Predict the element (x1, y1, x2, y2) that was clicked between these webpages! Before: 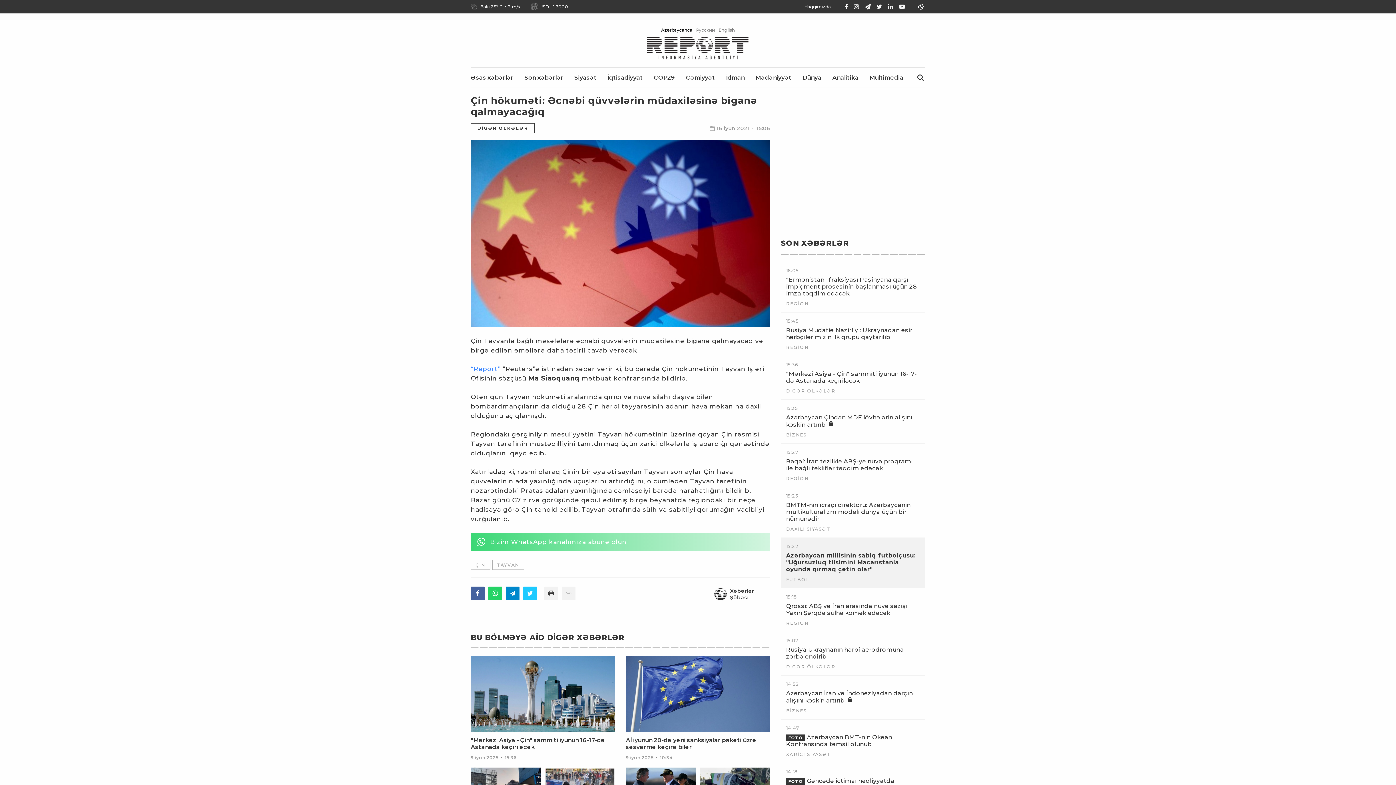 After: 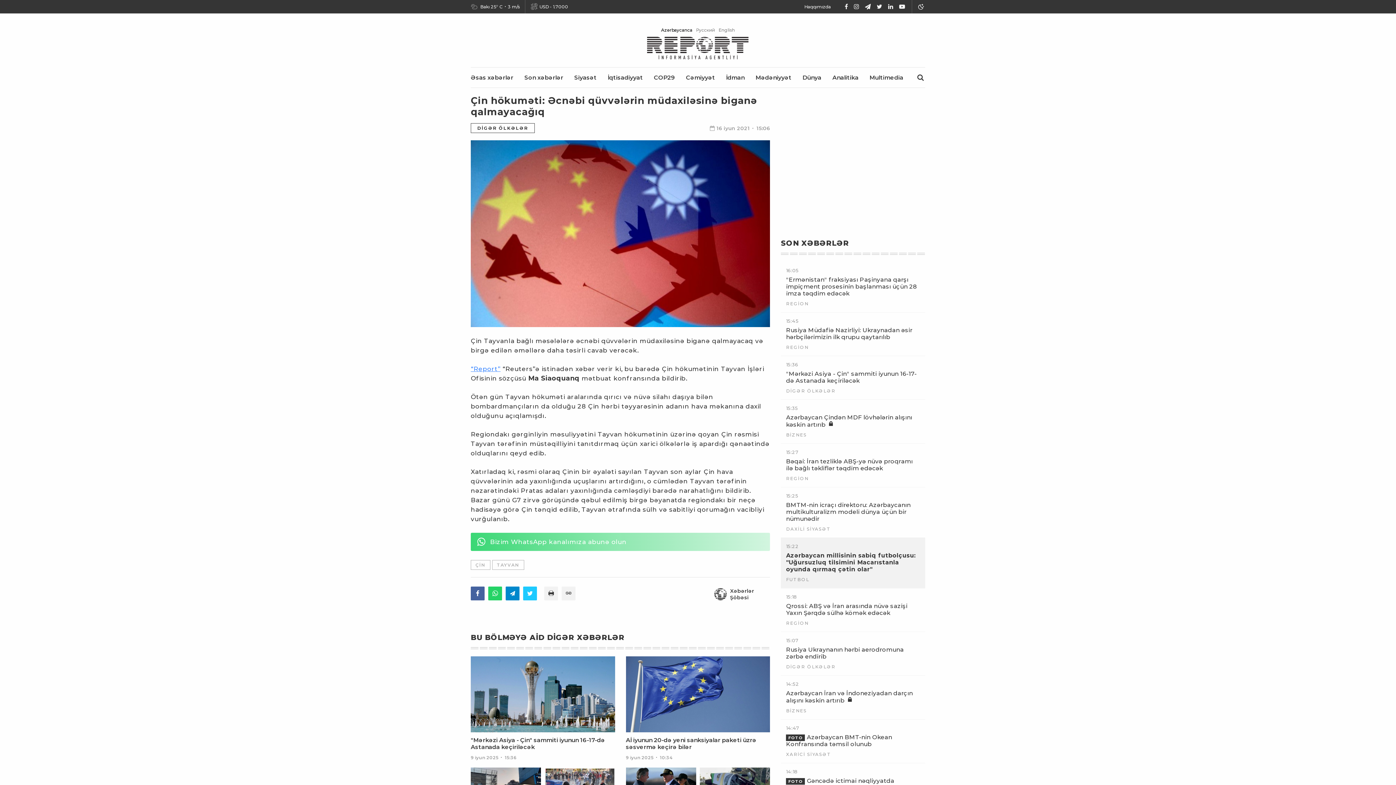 Action: bbox: (470, 365, 500, 372) label: “Report”